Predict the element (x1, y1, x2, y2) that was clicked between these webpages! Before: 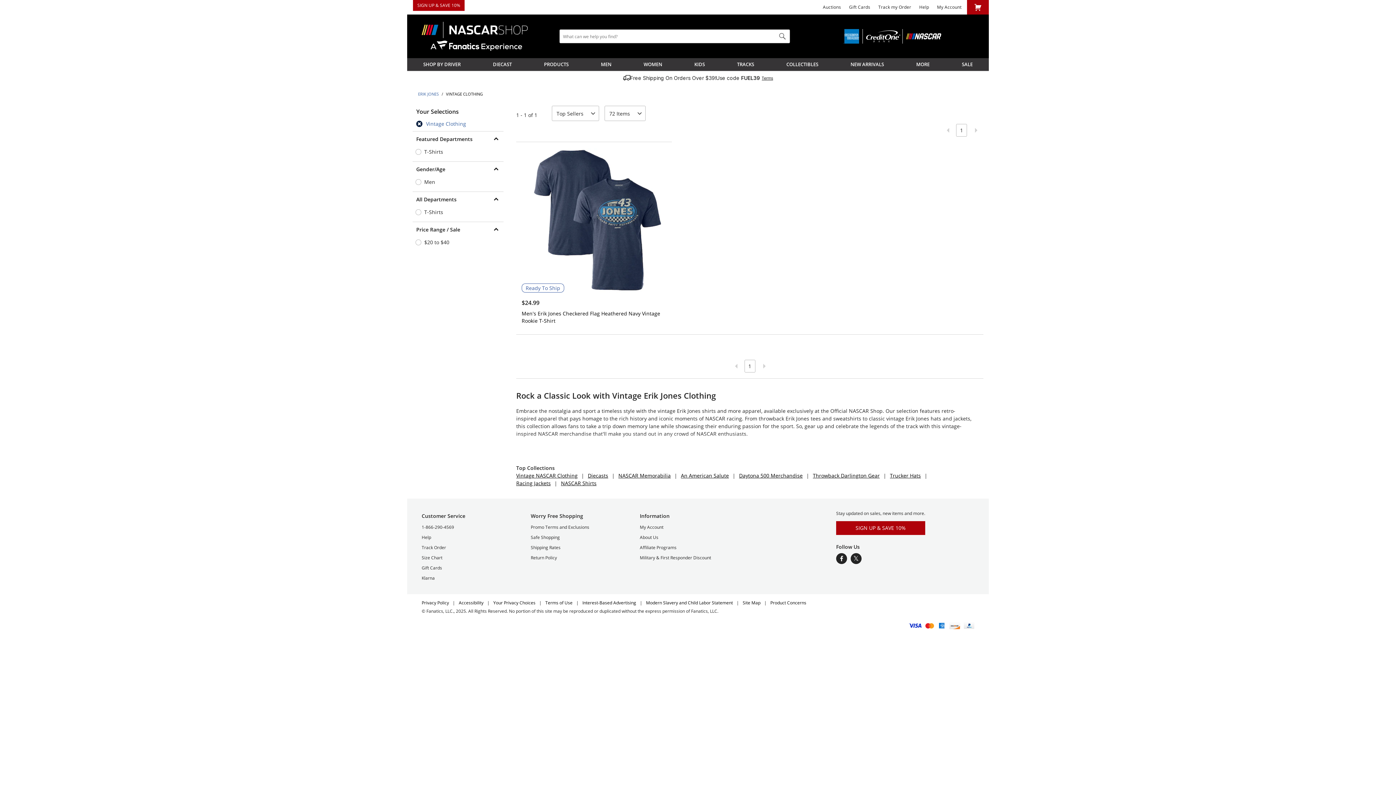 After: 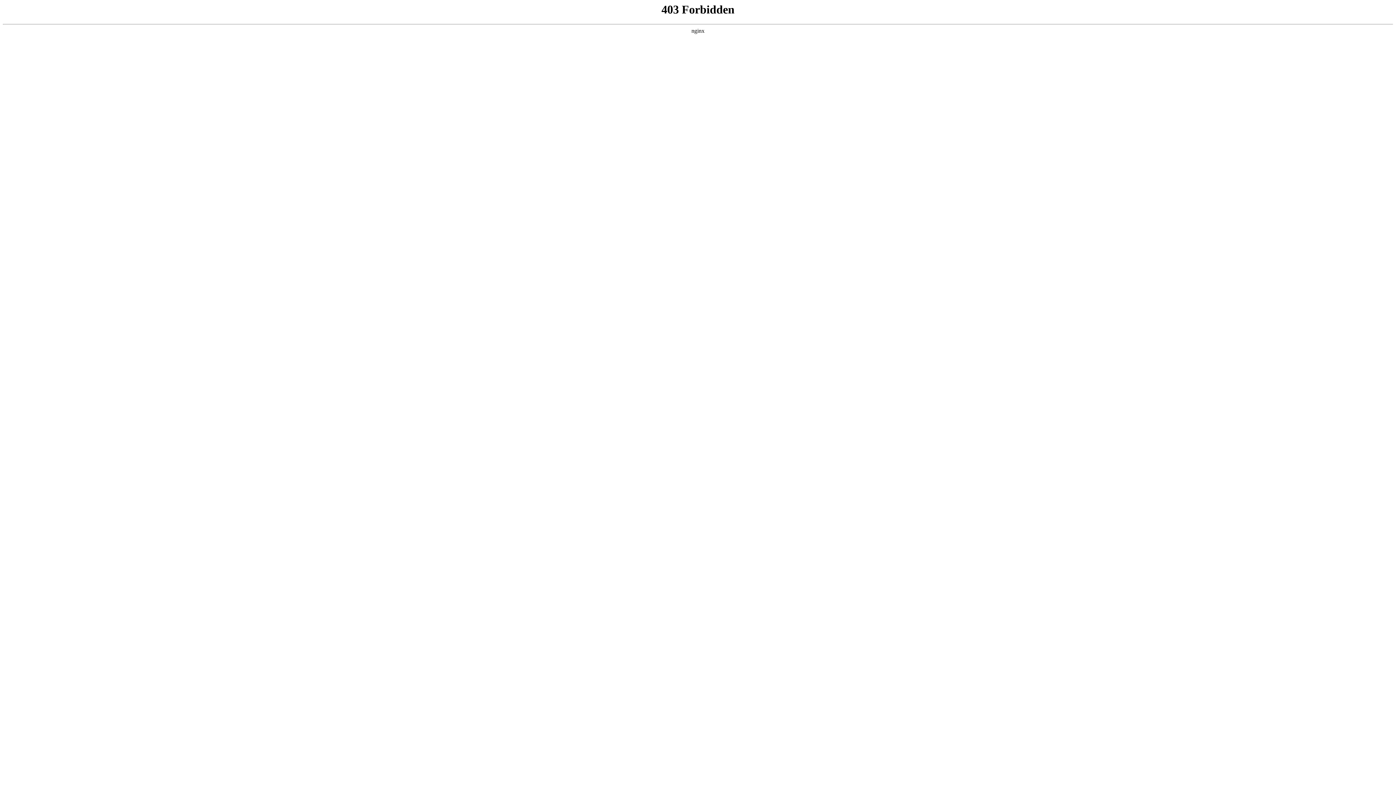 Action: bbox: (412, 206, 503, 217) label: T-Shirts